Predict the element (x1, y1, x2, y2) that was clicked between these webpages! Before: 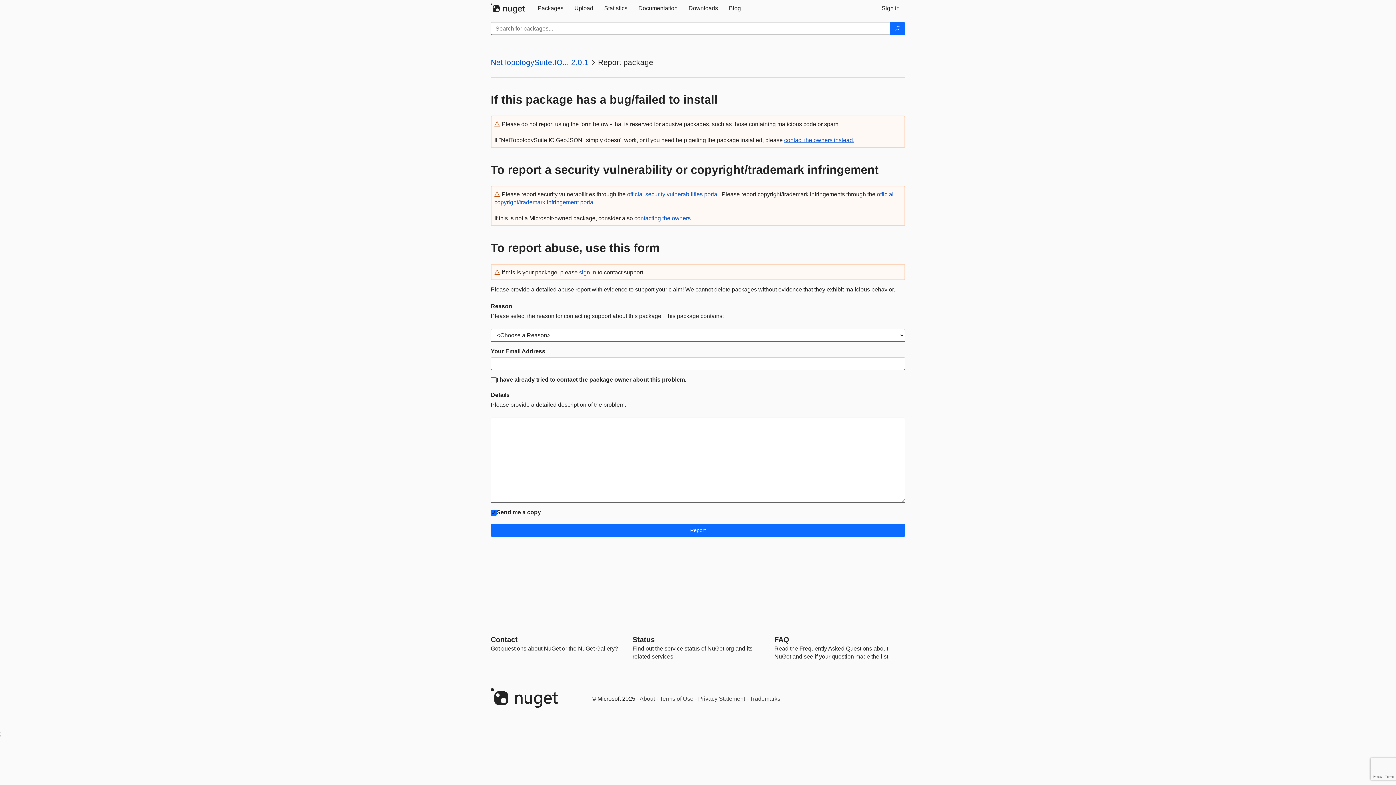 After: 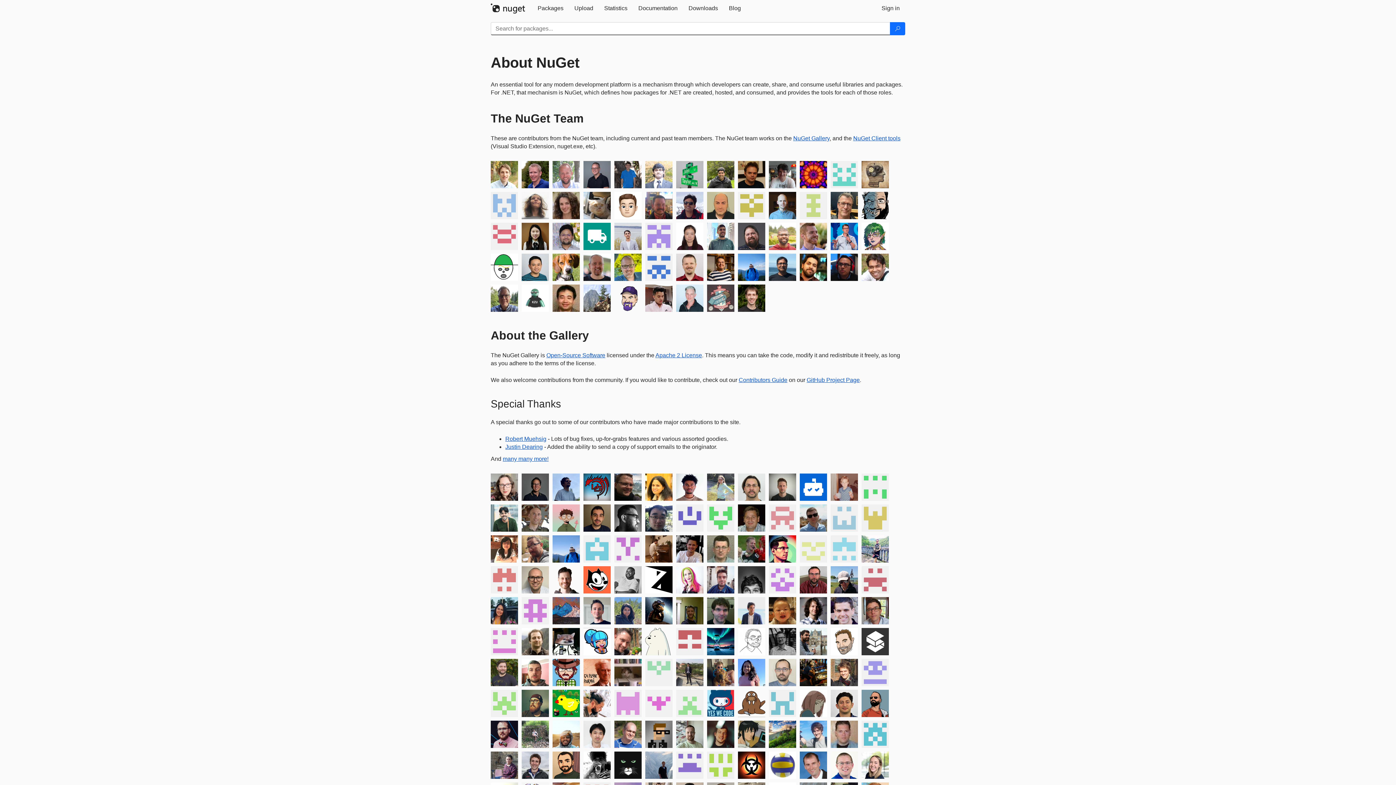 Action: bbox: (639, 696, 655, 702) label: About